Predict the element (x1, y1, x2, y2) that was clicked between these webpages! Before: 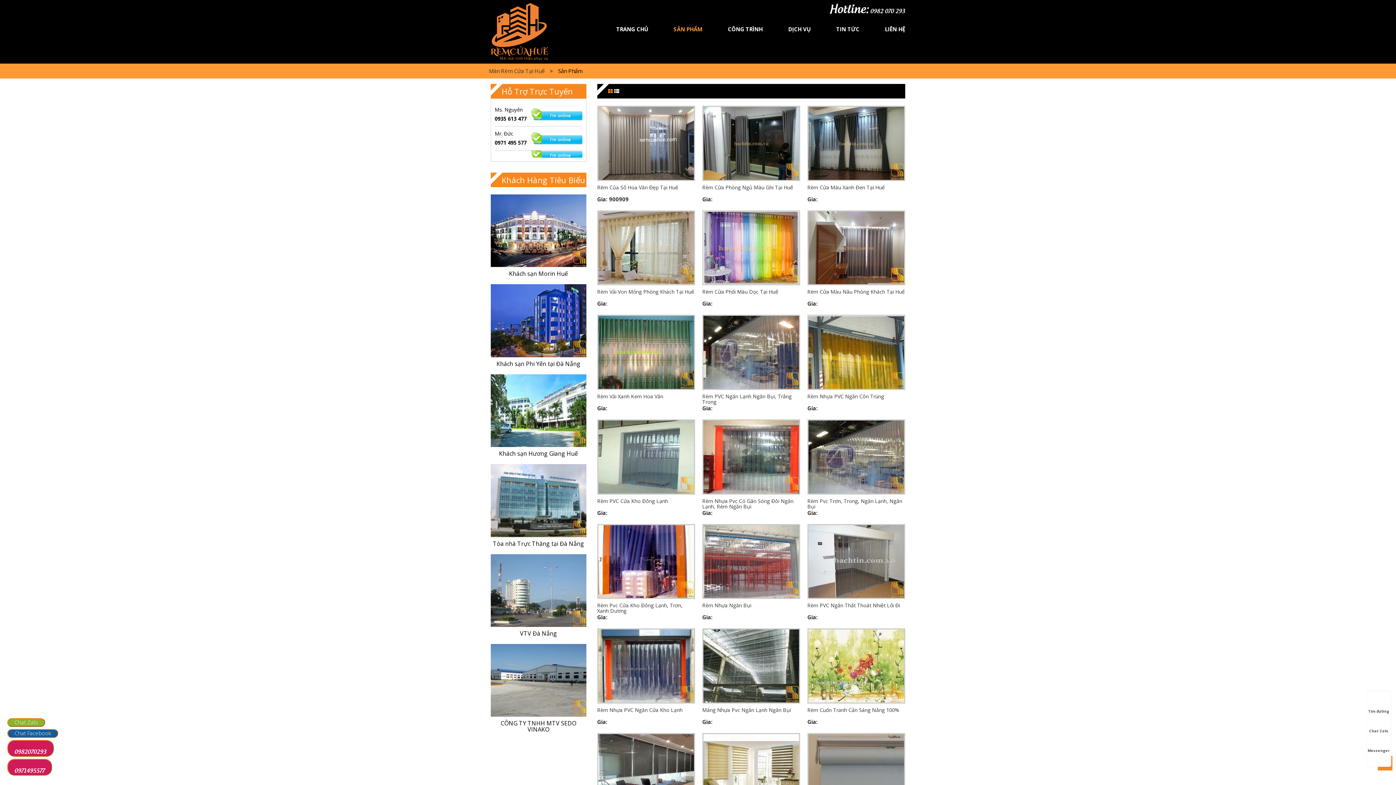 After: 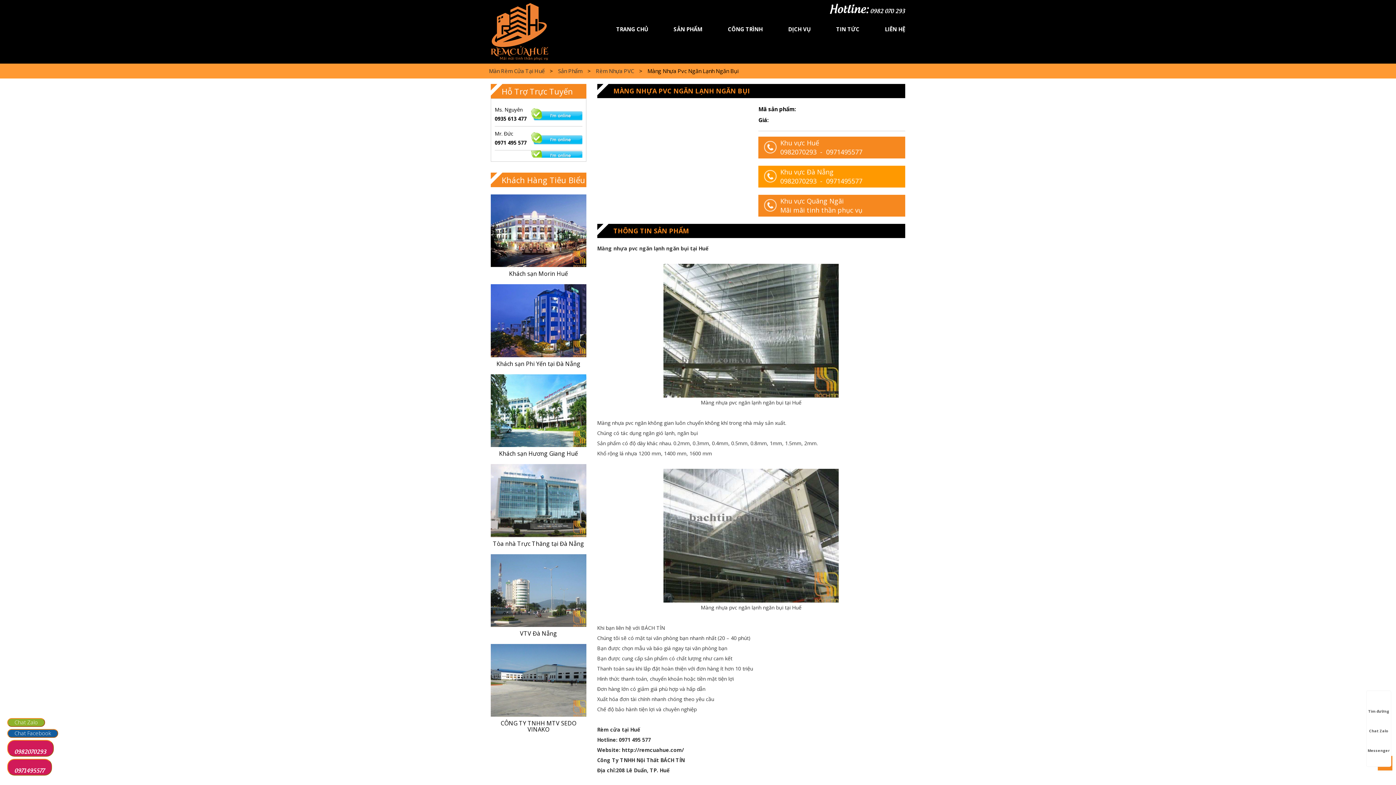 Action: label: Màng Nhựa Pvc Ngăn Lạnh Ngăn Bụi bbox: (702, 707, 800, 718)